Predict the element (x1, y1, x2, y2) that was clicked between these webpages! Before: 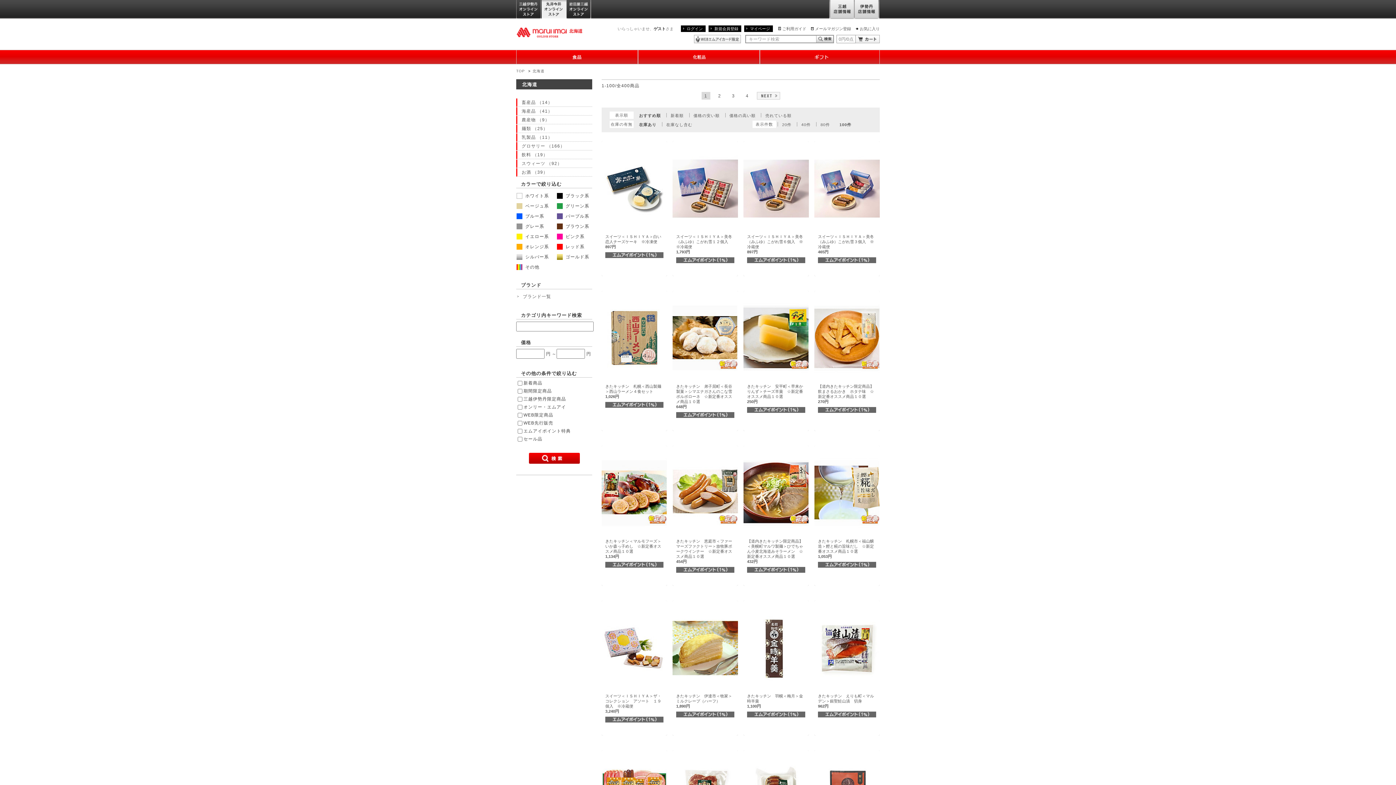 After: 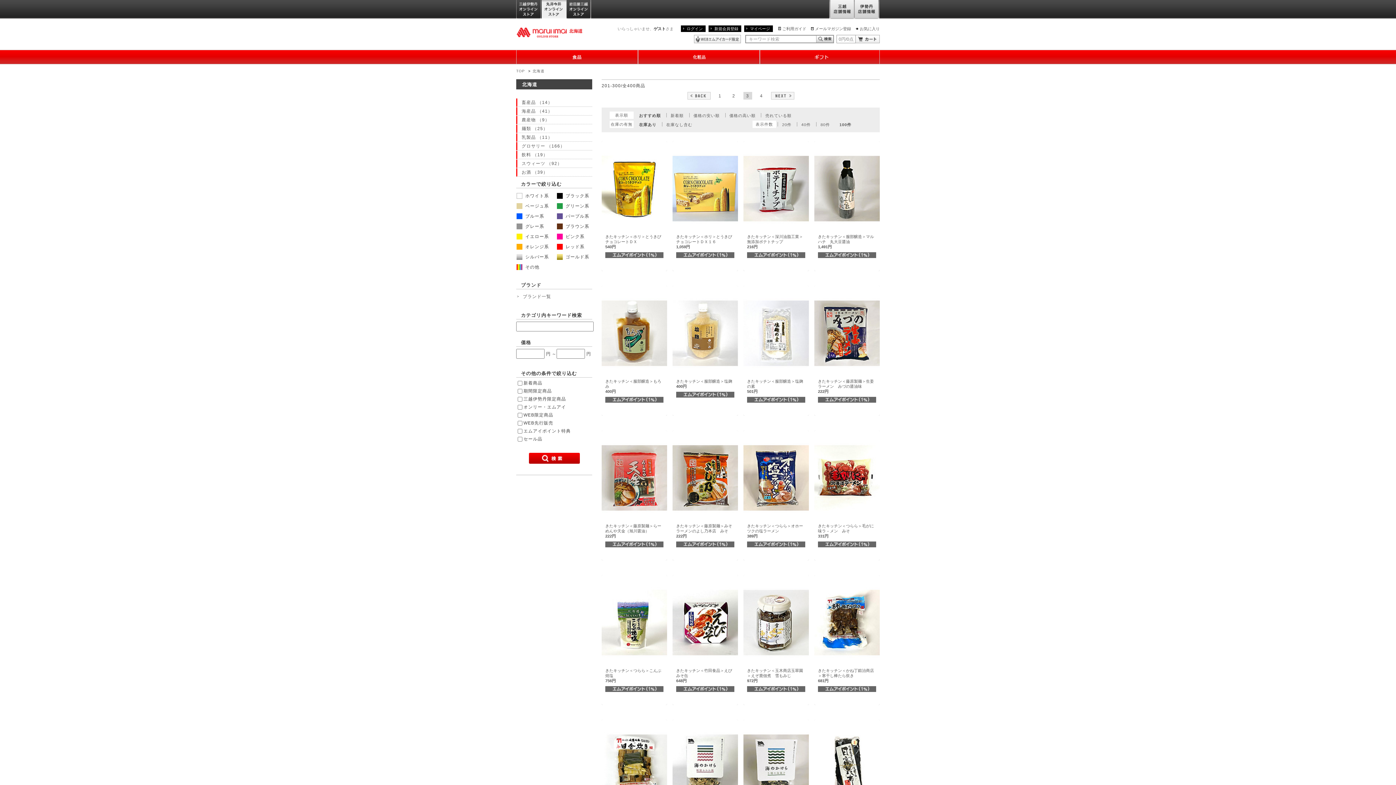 Action: bbox: (729, 91, 738, 99) label: 3